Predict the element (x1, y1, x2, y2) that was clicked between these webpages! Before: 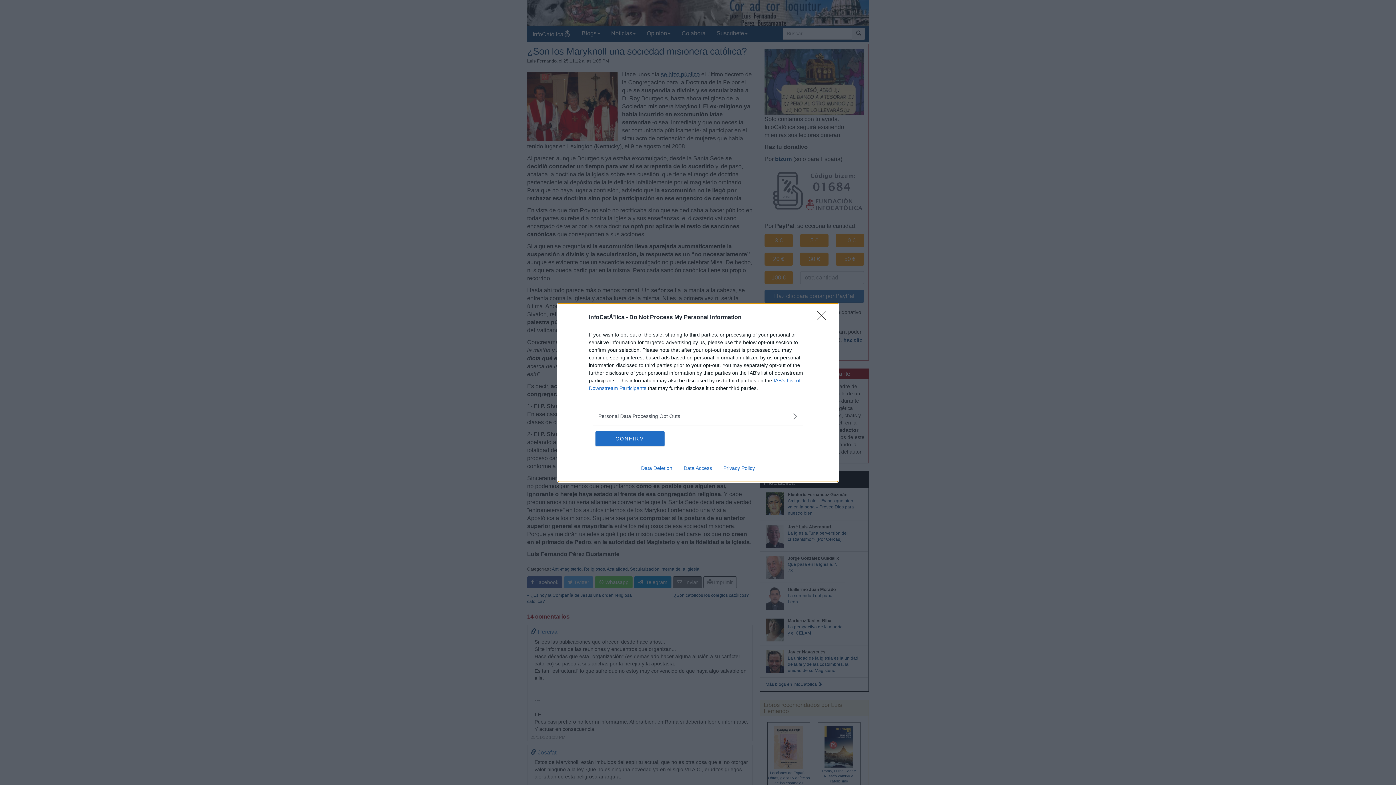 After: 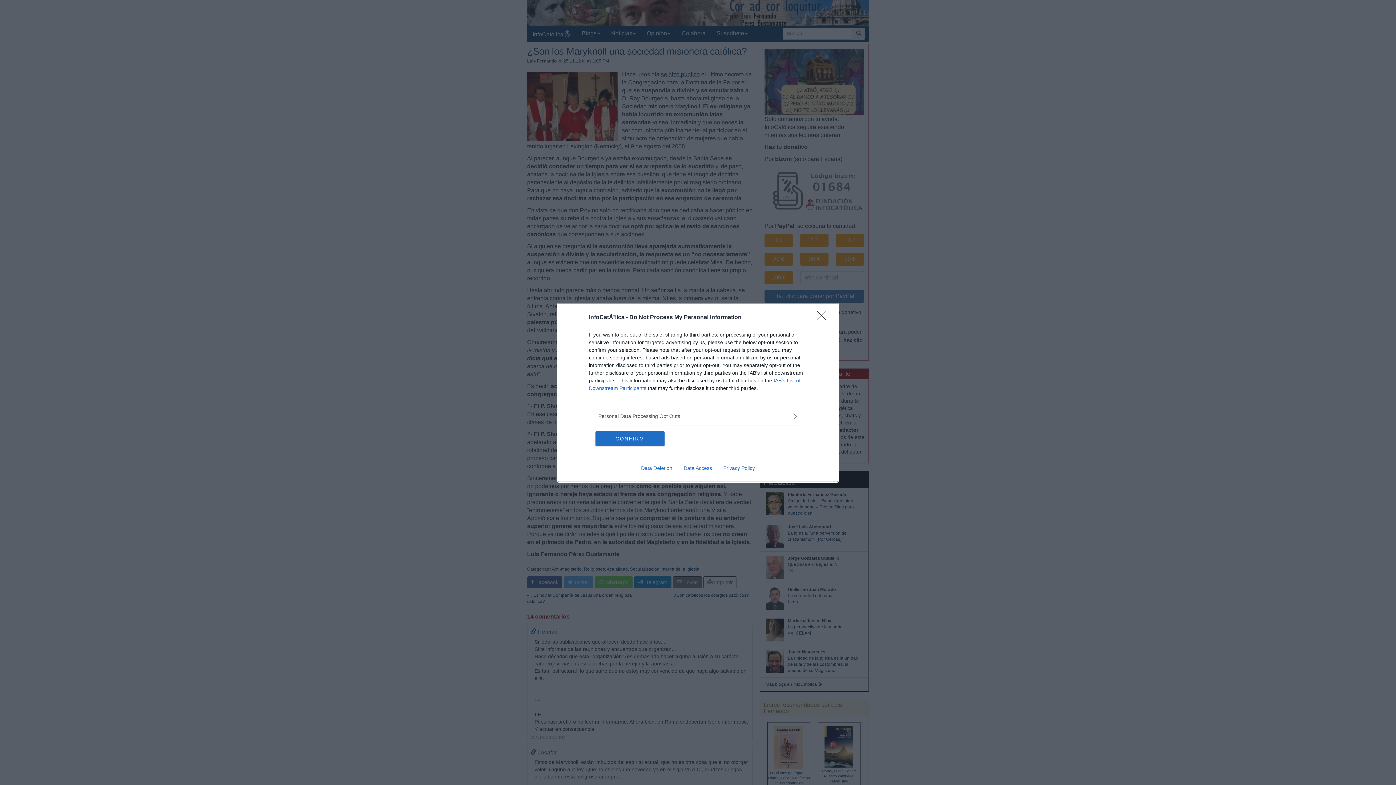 Action: bbox: (717, 465, 760, 471) label: Privacy Policy